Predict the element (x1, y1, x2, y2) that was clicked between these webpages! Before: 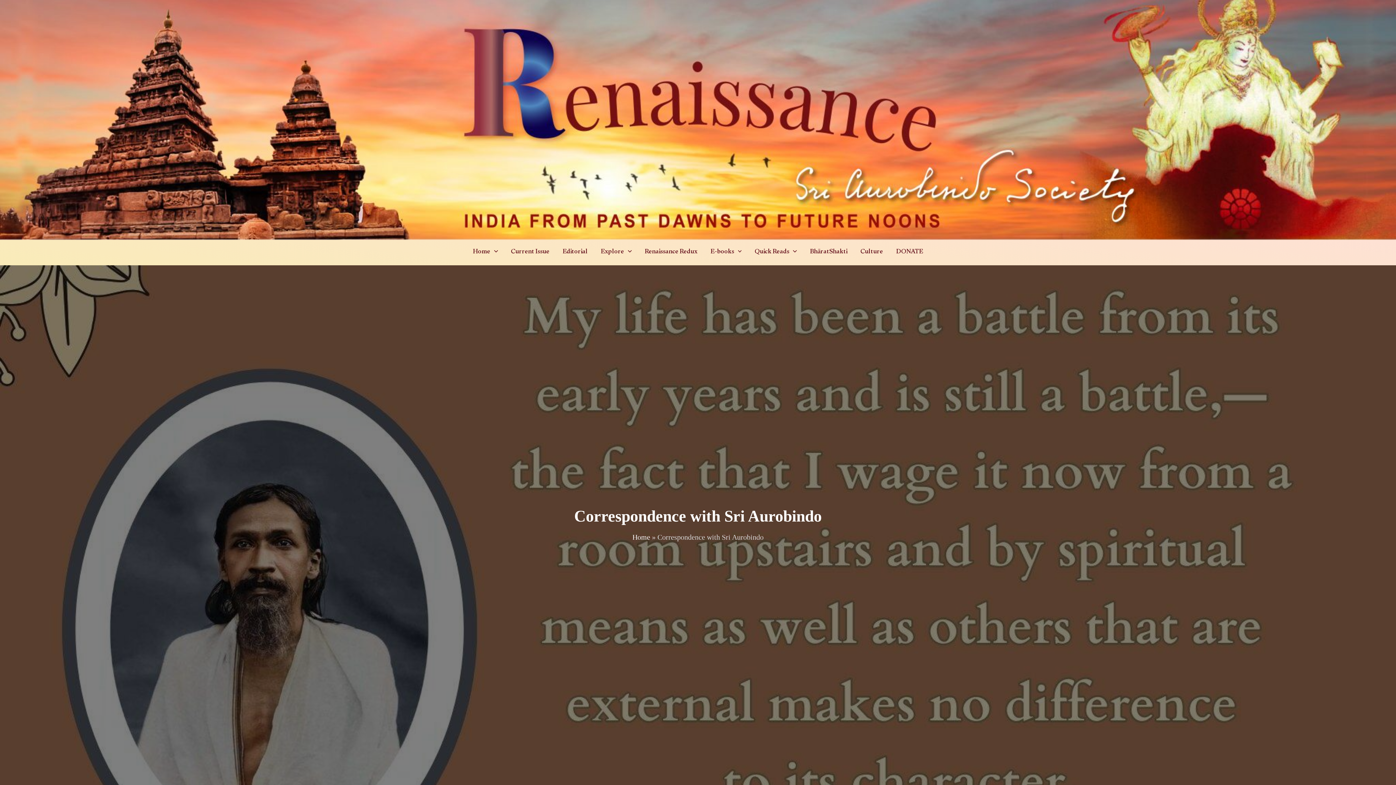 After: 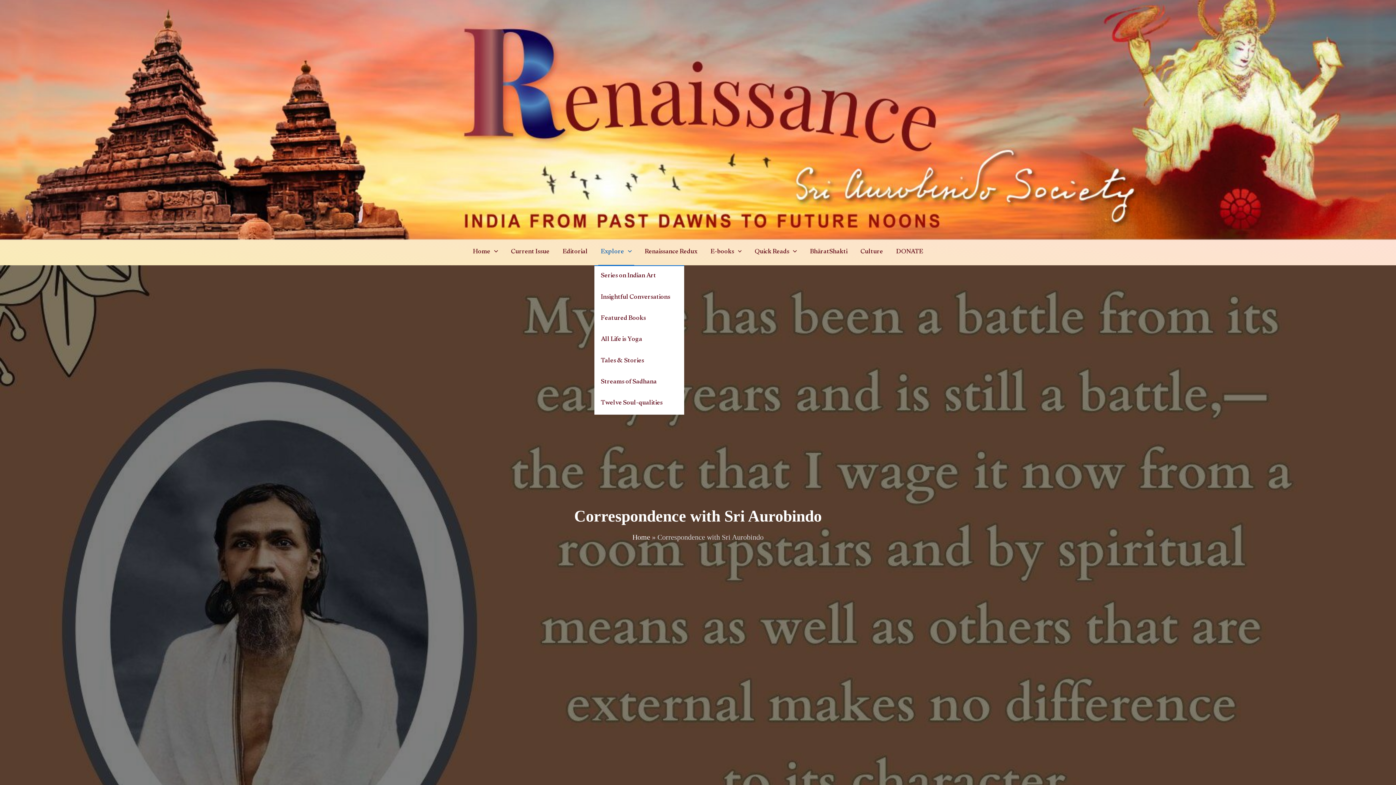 Action: bbox: (594, 240, 638, 265) label: Explore